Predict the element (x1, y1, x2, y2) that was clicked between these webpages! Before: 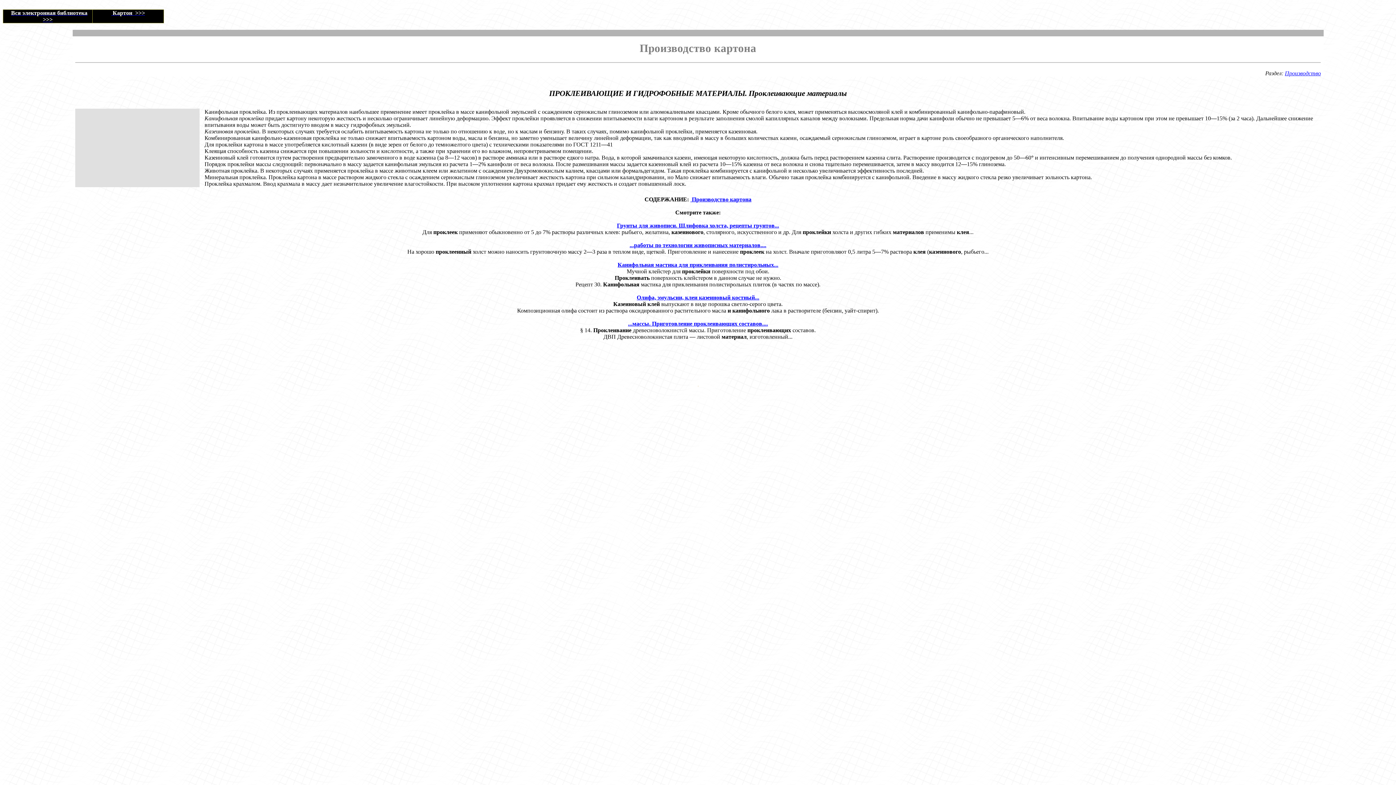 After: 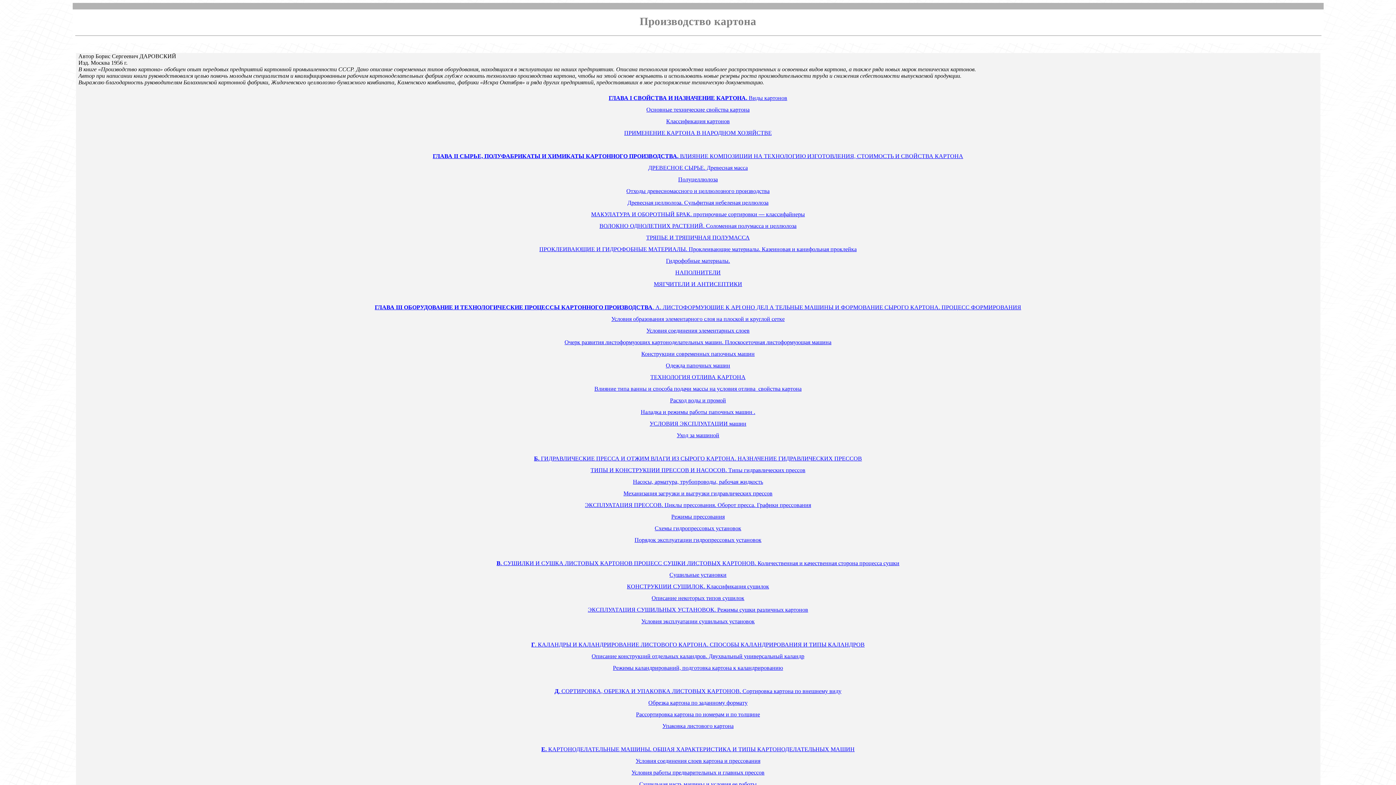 Action: label:  Картон  >>> bbox: (111, 9, 145, 16)